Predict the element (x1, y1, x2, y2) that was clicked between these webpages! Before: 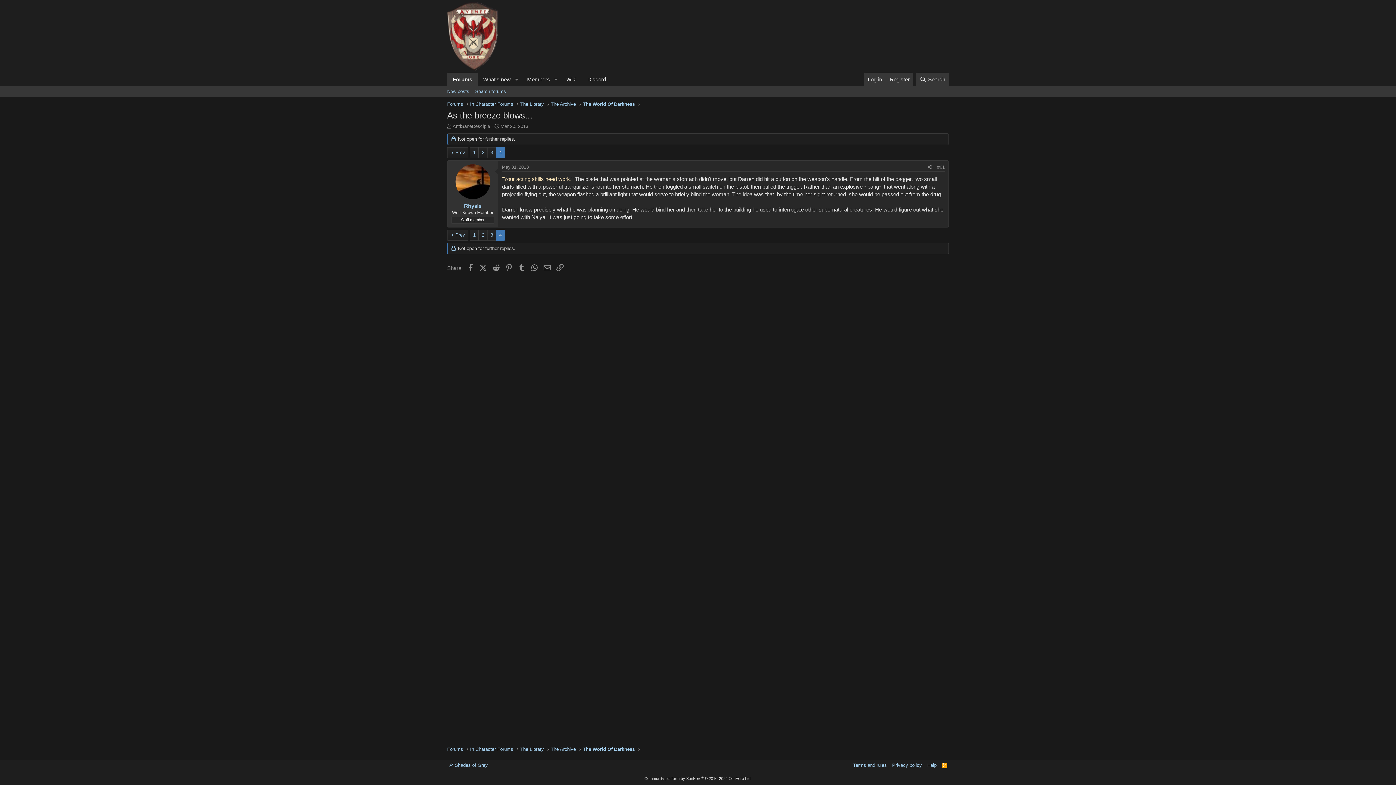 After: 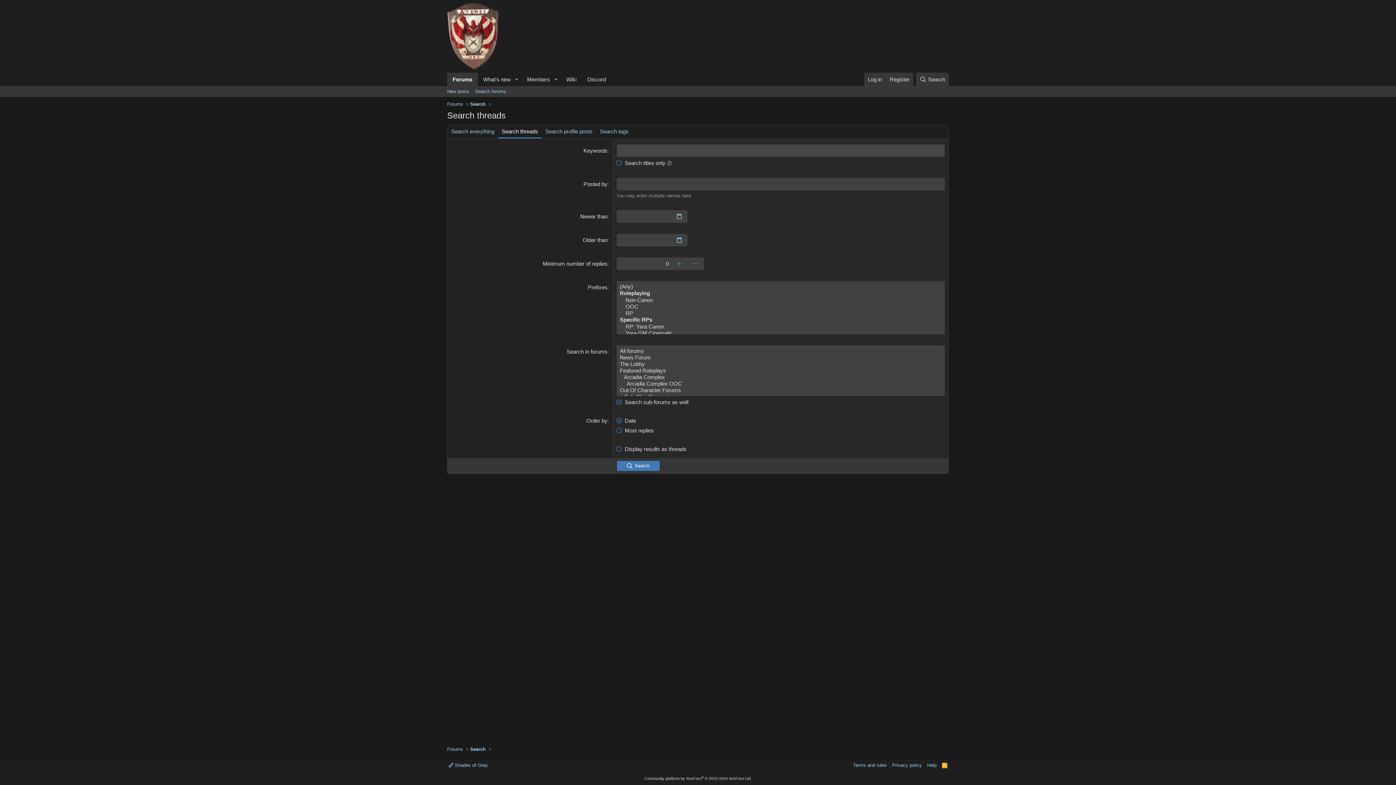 Action: label: Search forums bbox: (472, 86, 509, 97)